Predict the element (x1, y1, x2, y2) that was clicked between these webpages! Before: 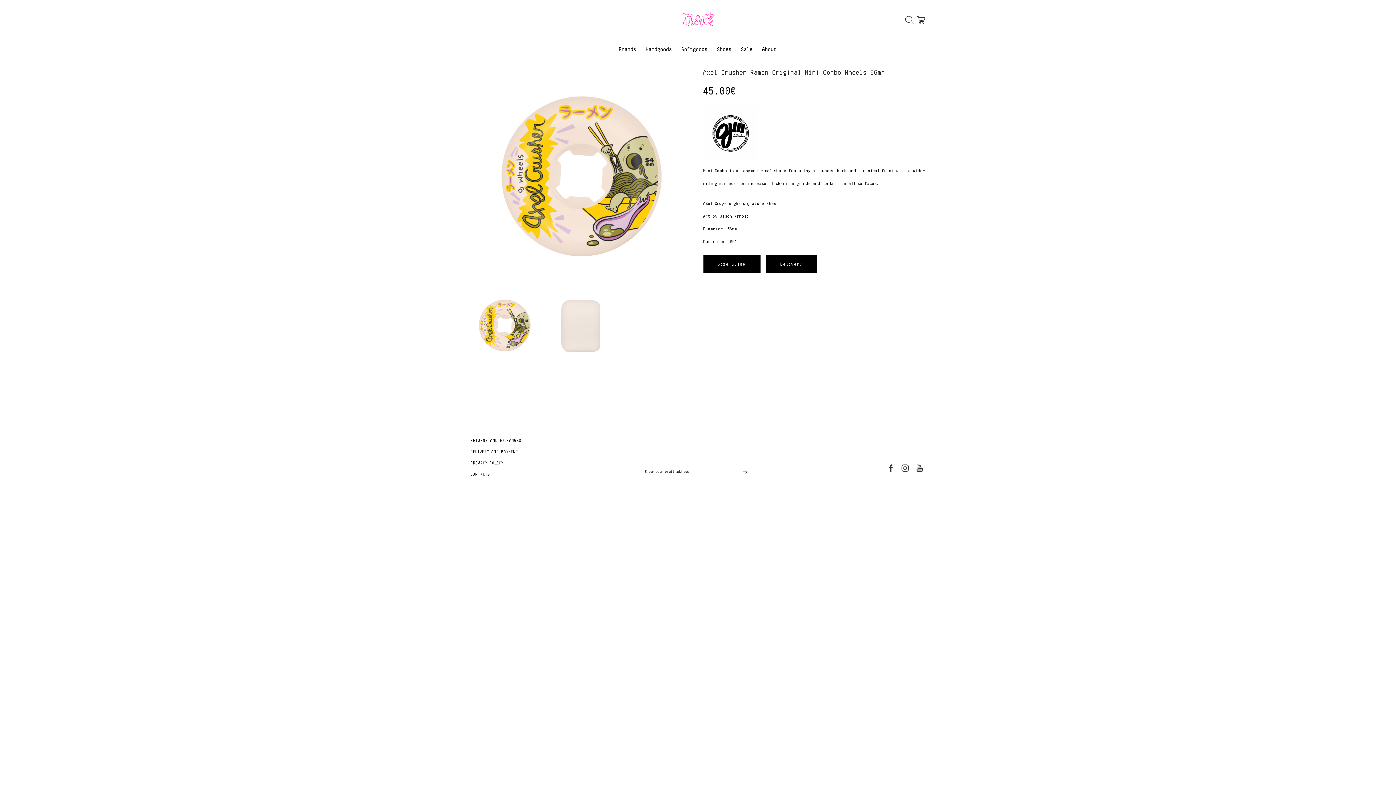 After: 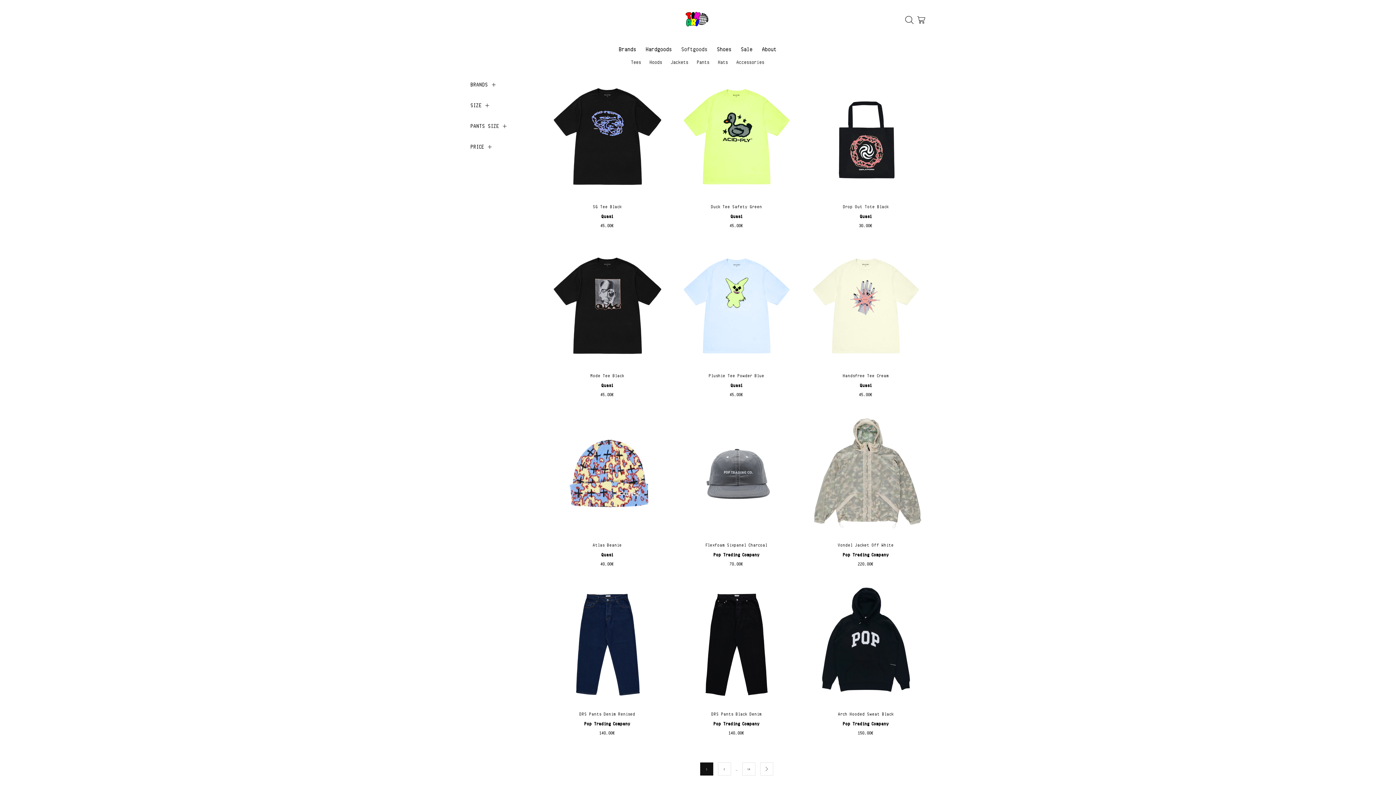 Action: bbox: (681, 40, 708, 57) label: Softgoods